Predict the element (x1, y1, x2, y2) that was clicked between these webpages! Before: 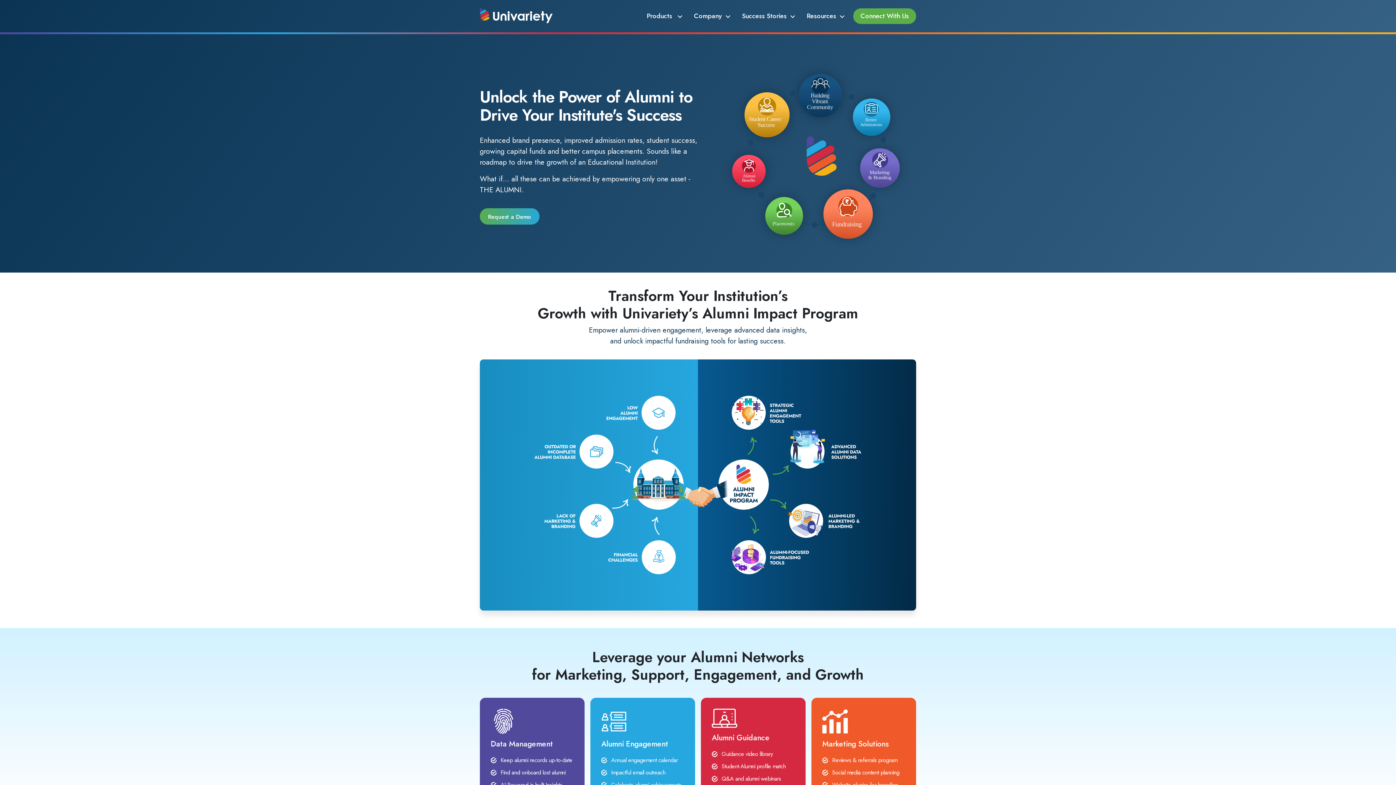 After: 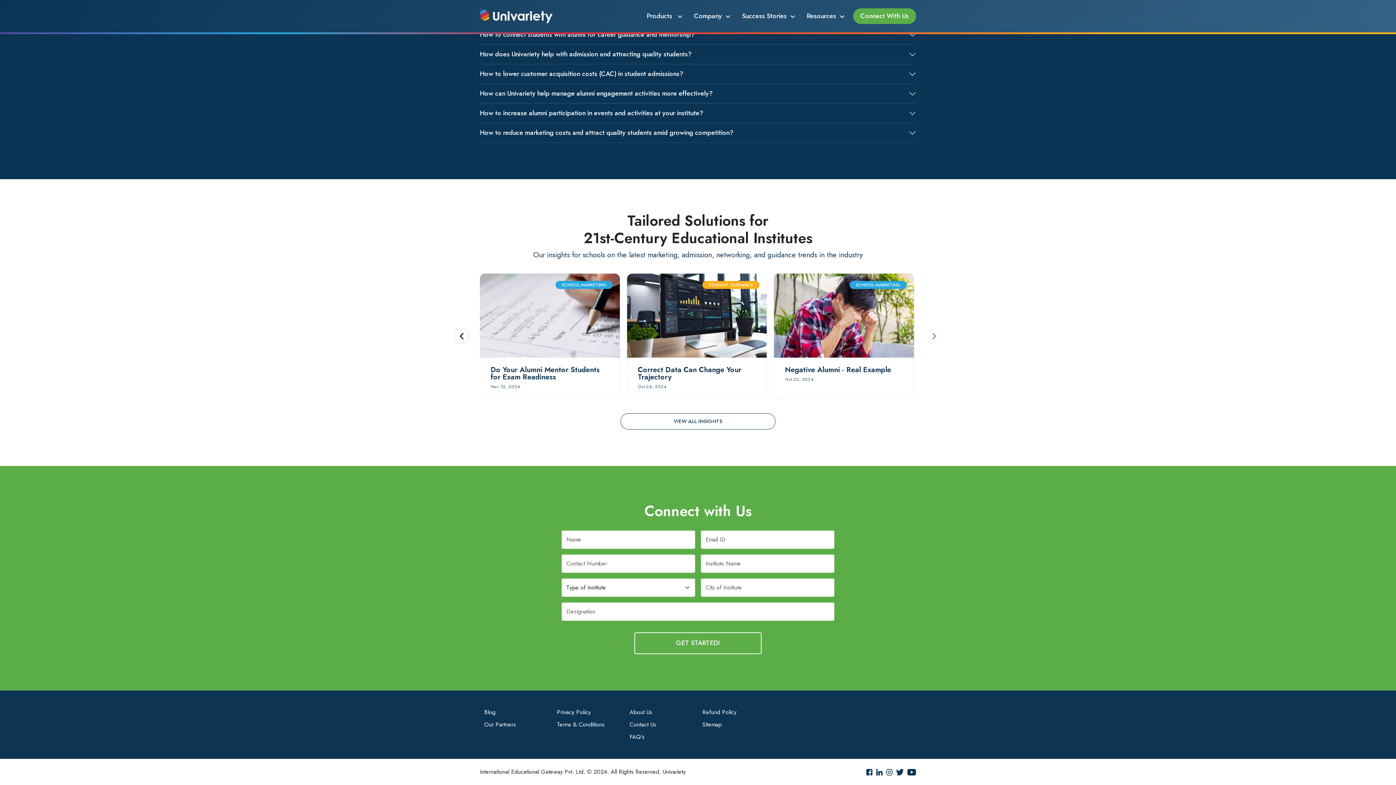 Action: label: Request a Demo bbox: (480, 208, 539, 224)